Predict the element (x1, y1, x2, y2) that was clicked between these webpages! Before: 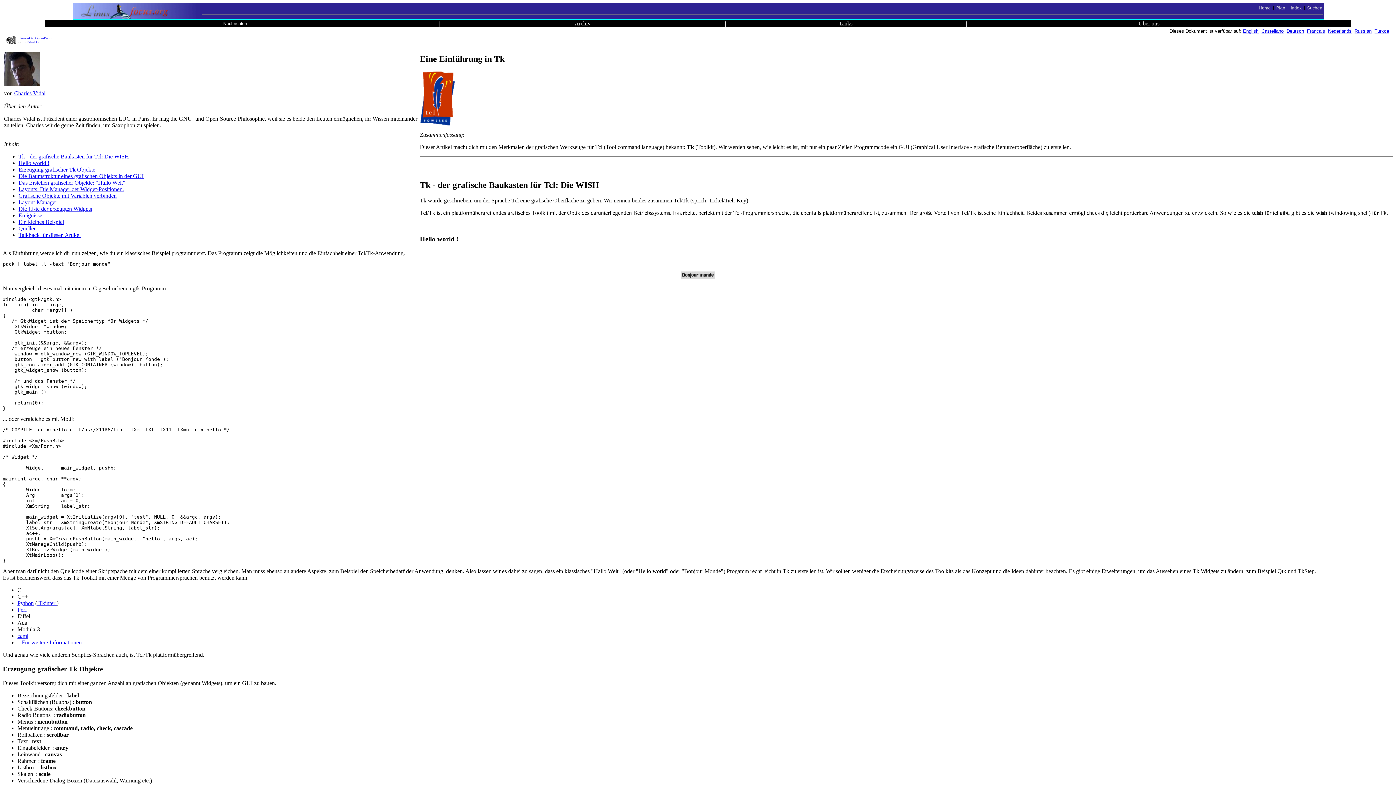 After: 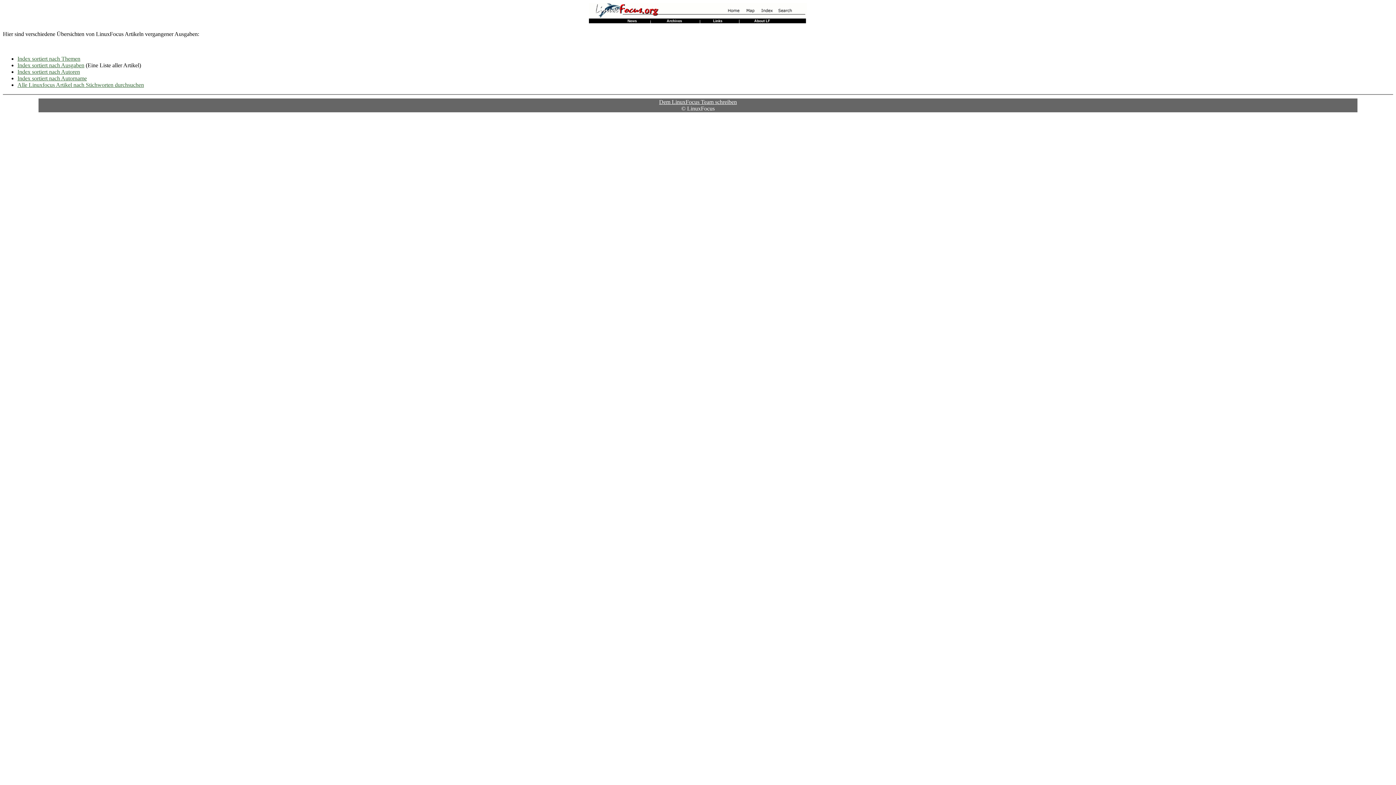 Action: bbox: (1291, 5, 1302, 10) label: Index